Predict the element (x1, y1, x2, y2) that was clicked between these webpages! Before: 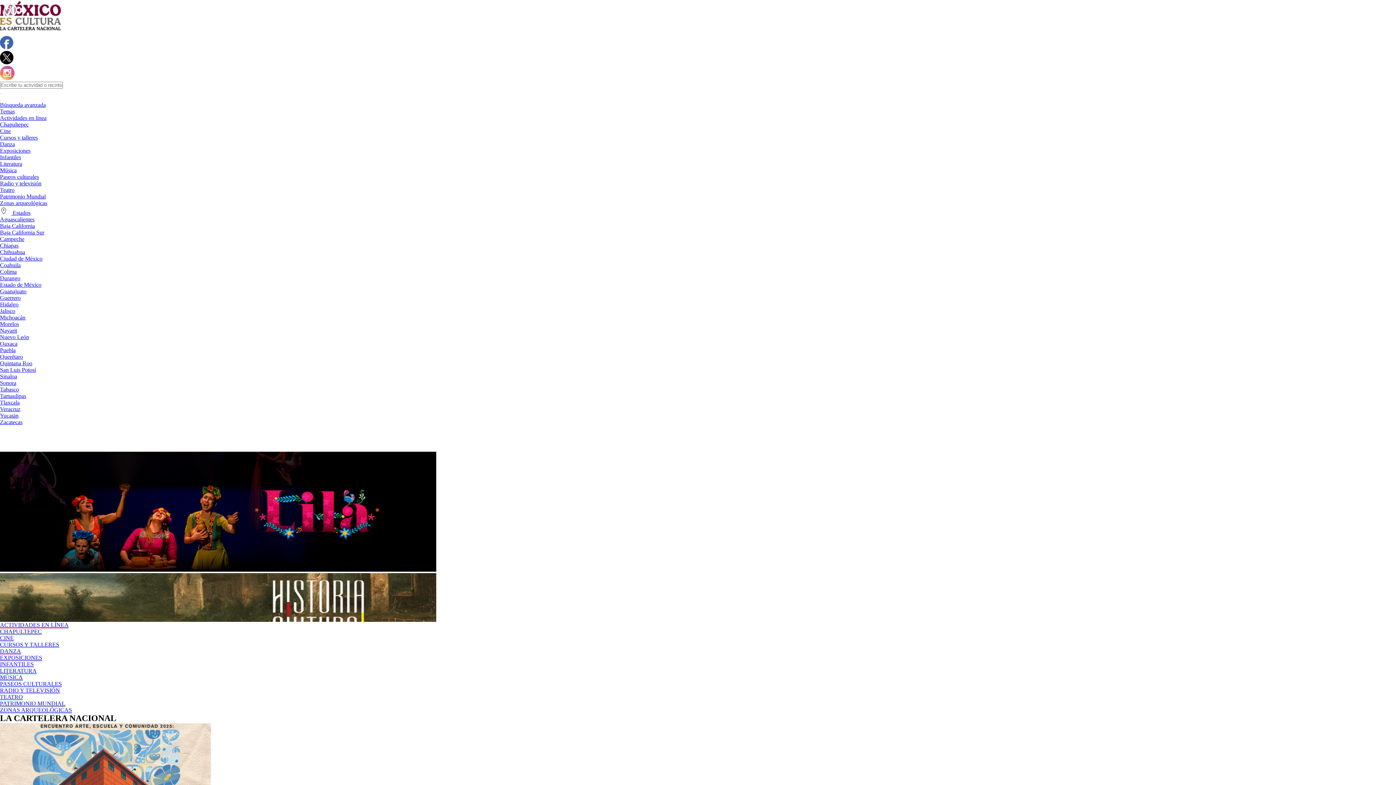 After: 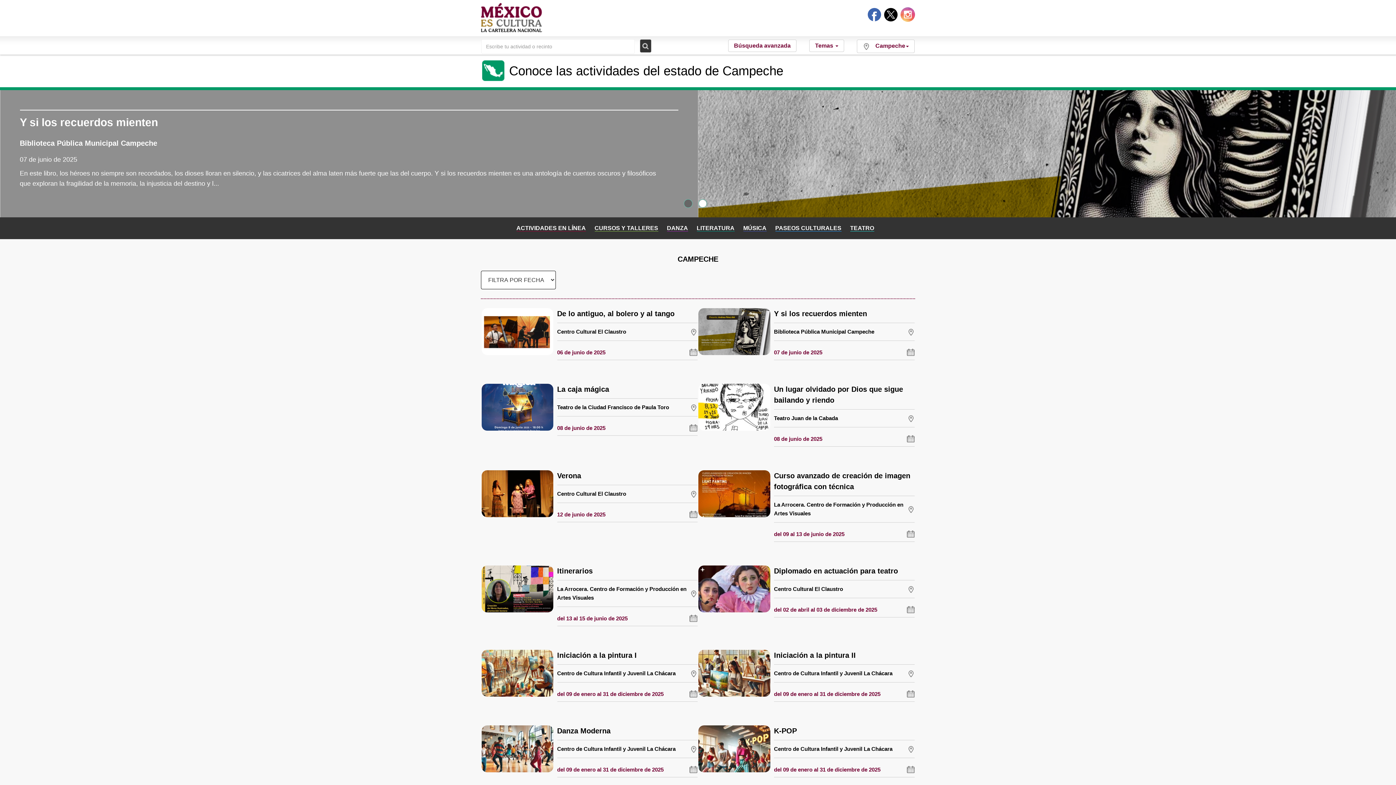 Action: bbox: (0, 236, 24, 242) label: Campeche